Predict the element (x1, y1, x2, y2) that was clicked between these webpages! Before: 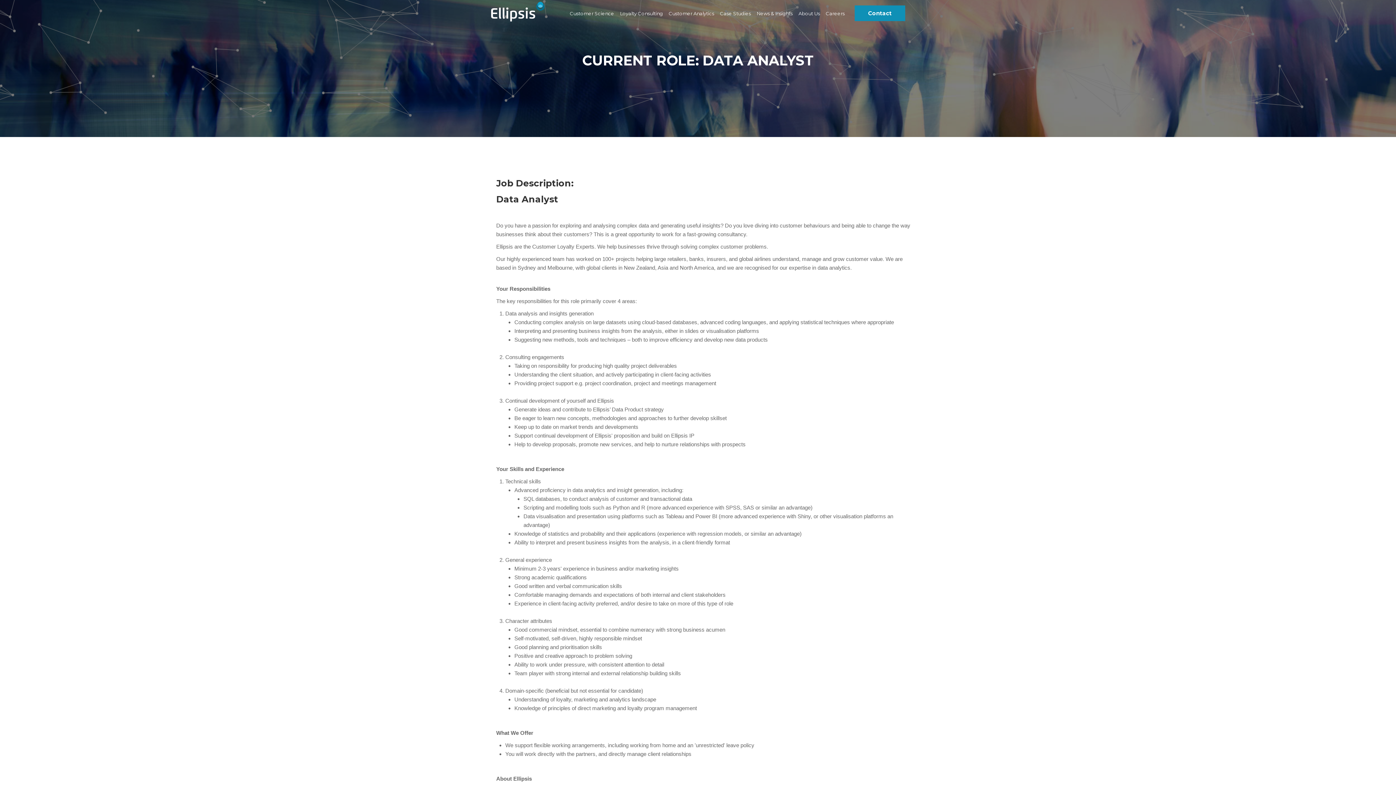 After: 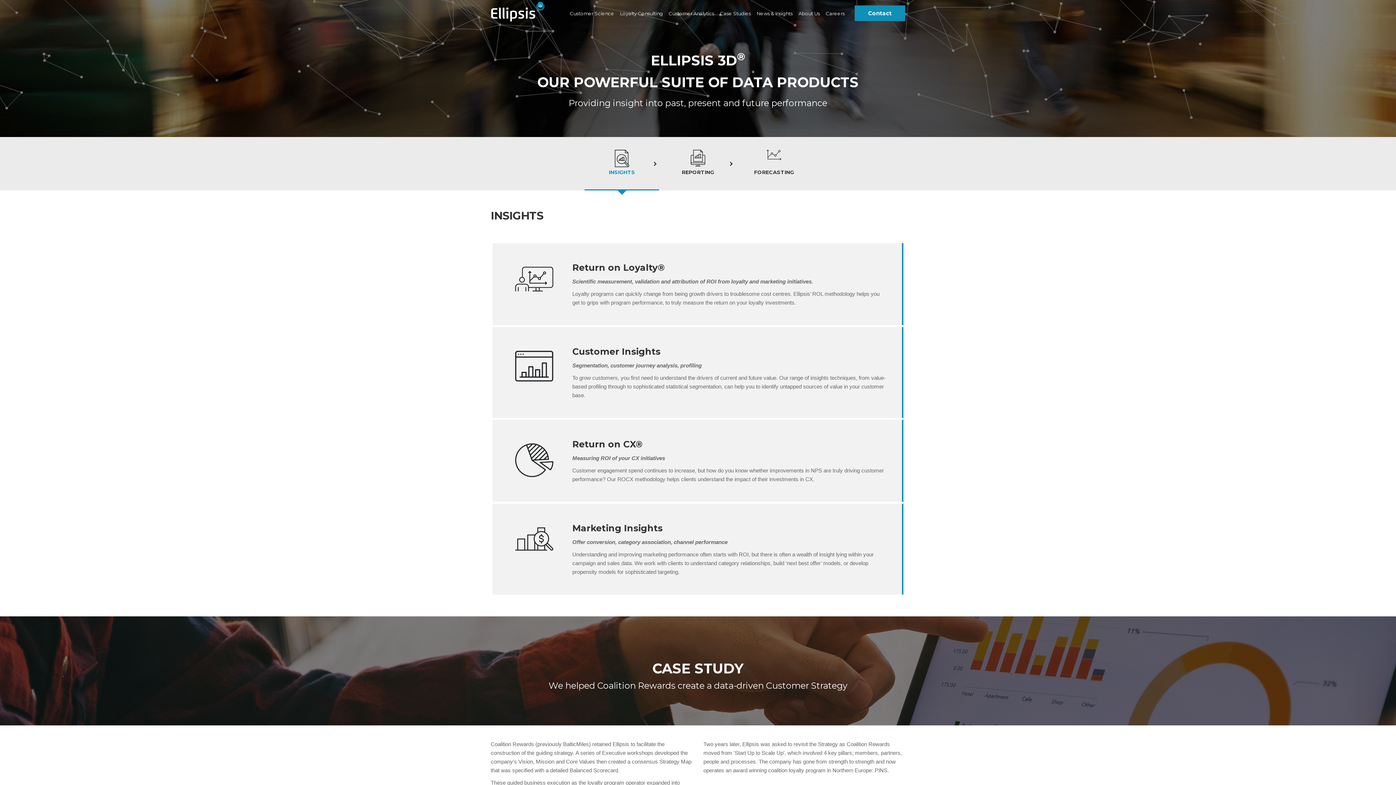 Action: bbox: (666, 6, 716, 20) label: Customer Analytics